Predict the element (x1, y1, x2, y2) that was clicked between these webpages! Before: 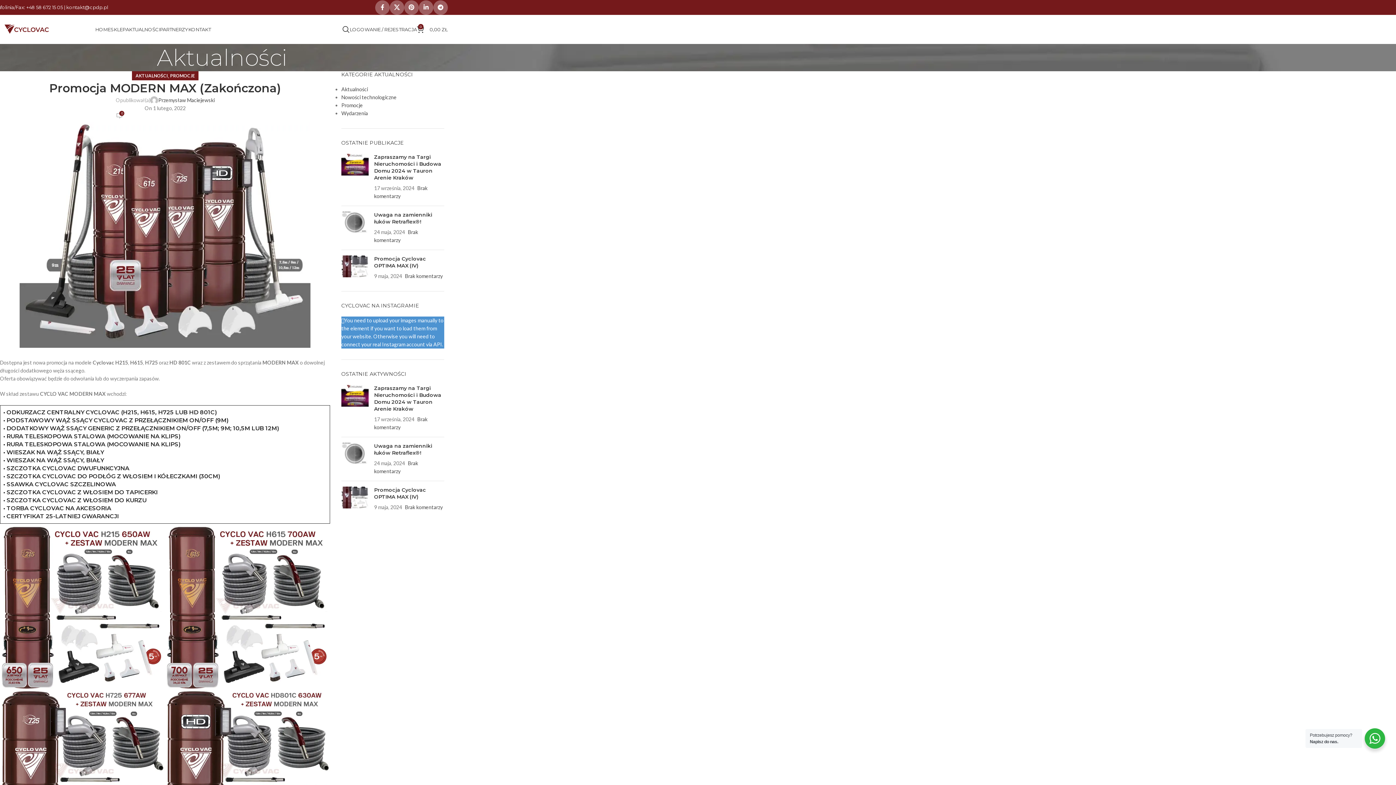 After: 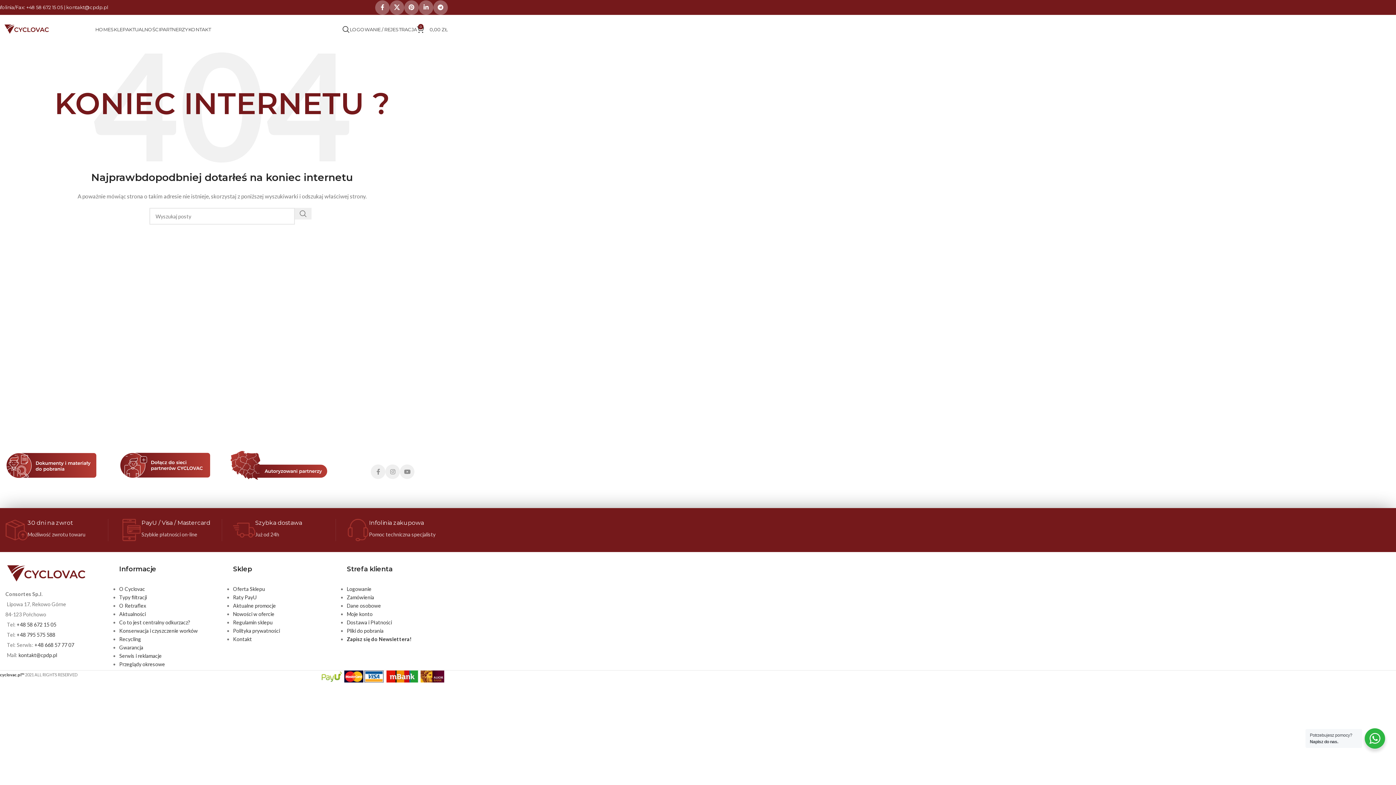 Action: bbox: (0, 524, 165, 689)